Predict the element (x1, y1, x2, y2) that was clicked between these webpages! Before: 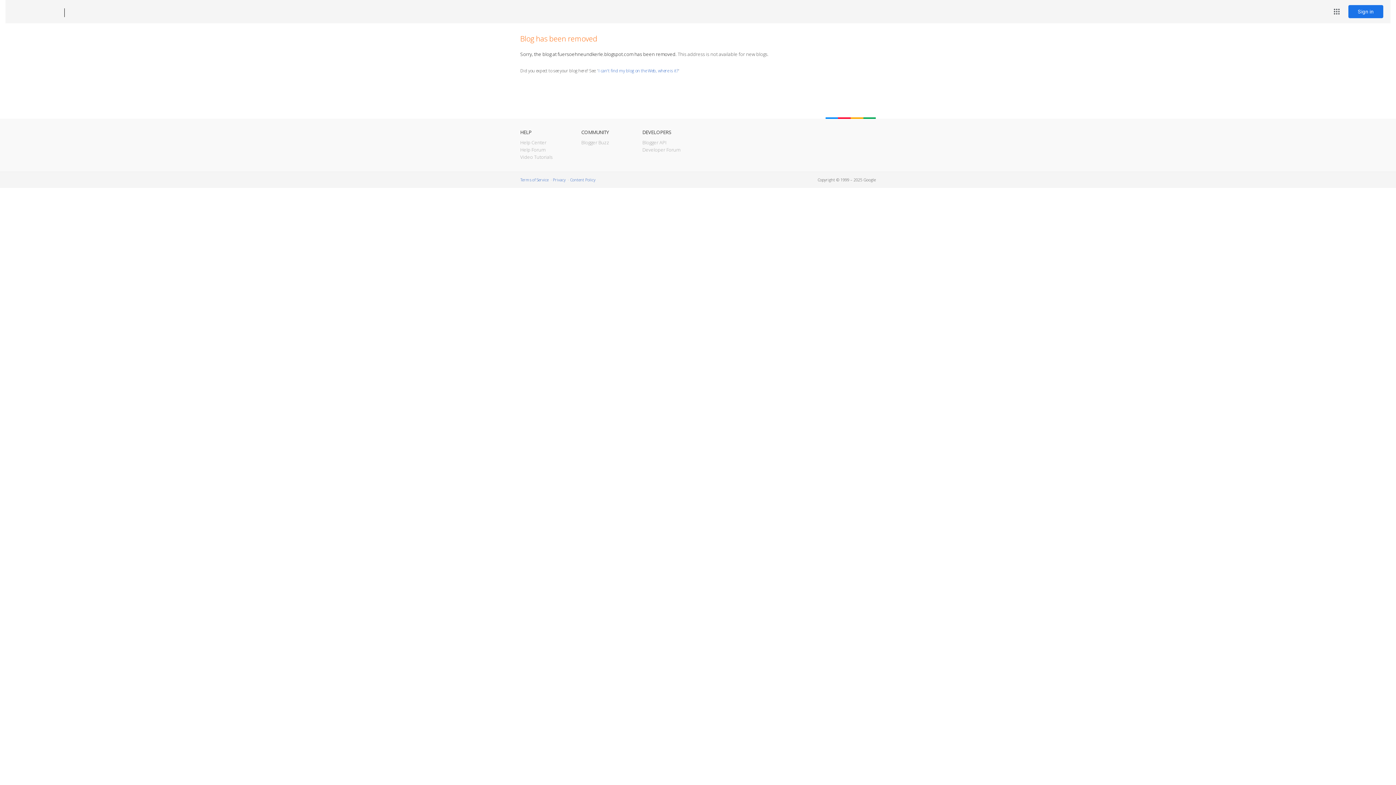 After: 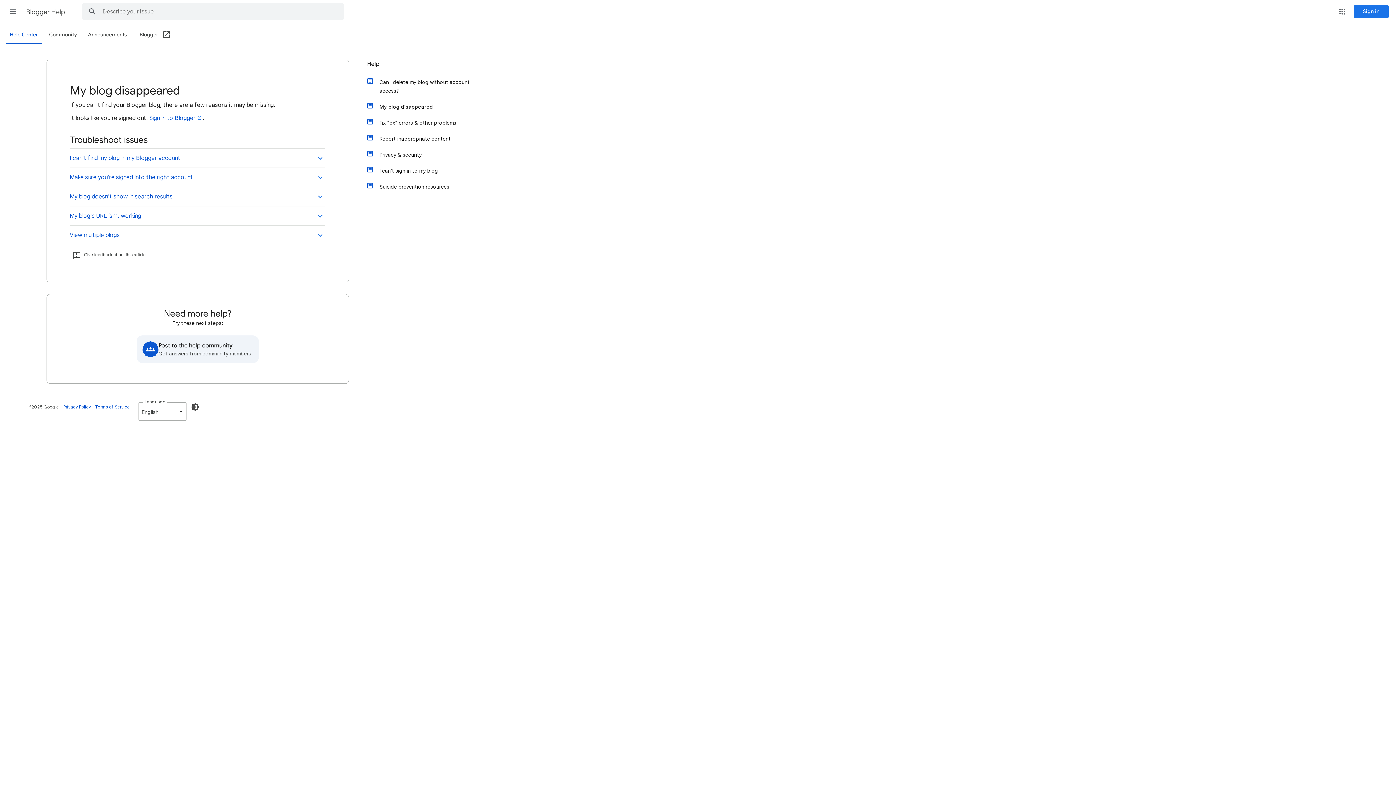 Action: bbox: (598, 67, 678, 73) label: I can't find my blog on the Web, where is it?